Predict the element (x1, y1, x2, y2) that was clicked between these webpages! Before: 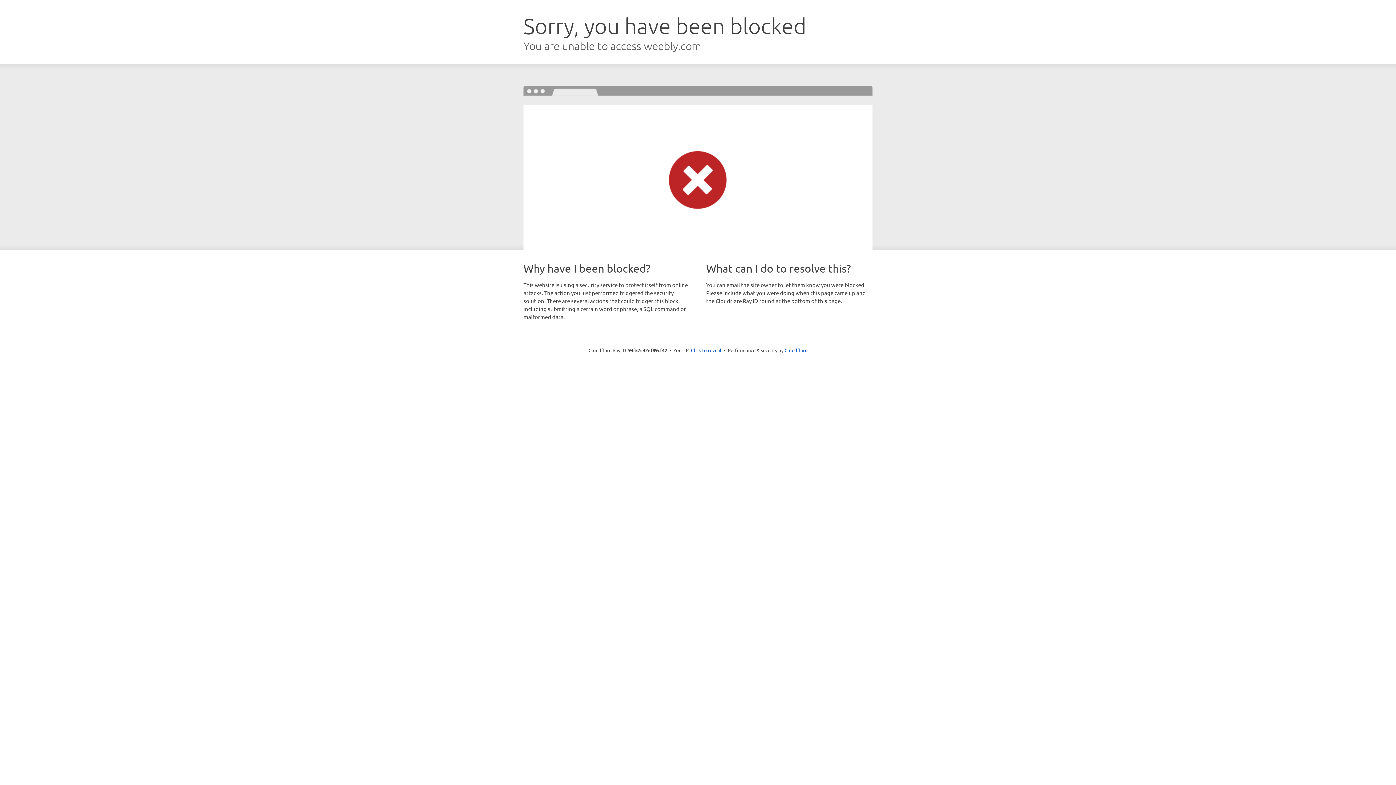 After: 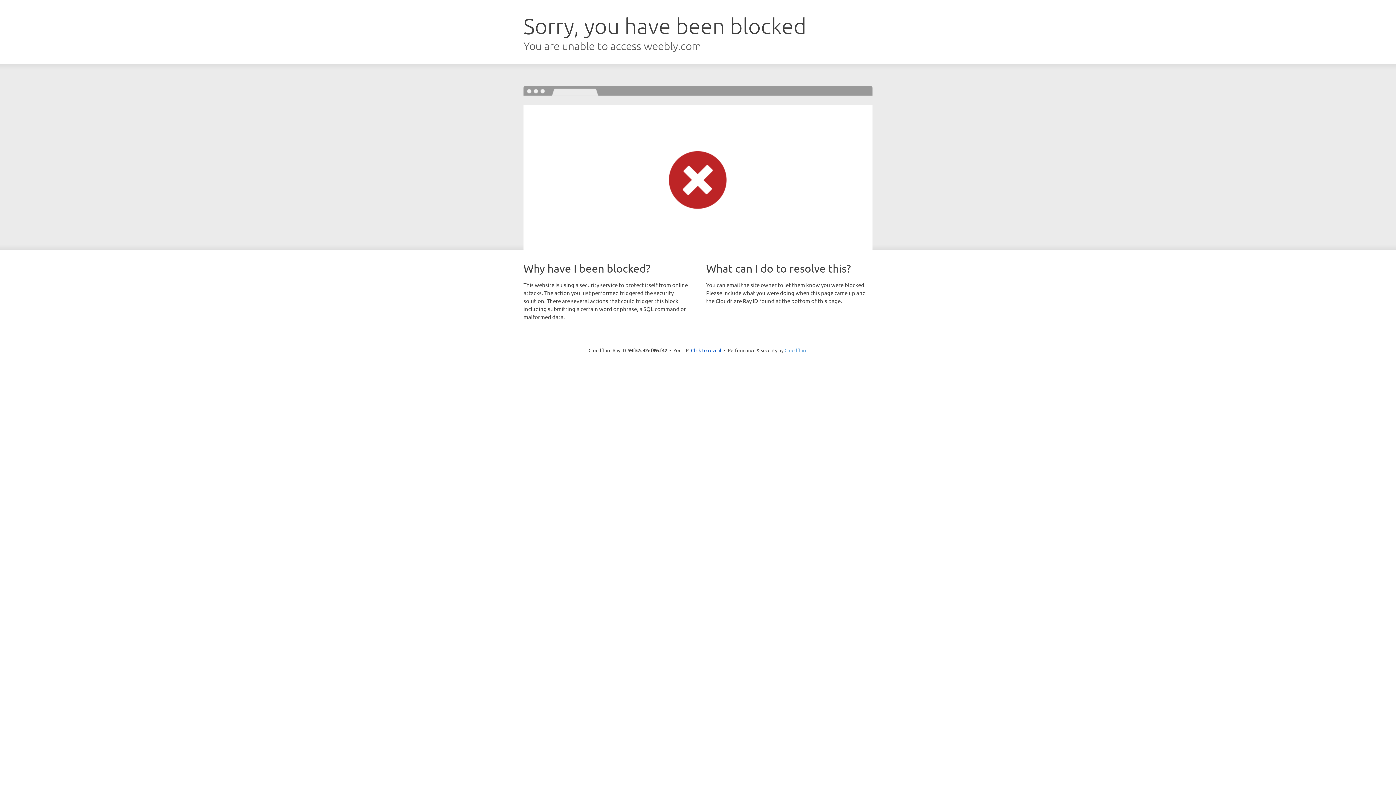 Action: label: Cloudflare bbox: (784, 347, 807, 353)